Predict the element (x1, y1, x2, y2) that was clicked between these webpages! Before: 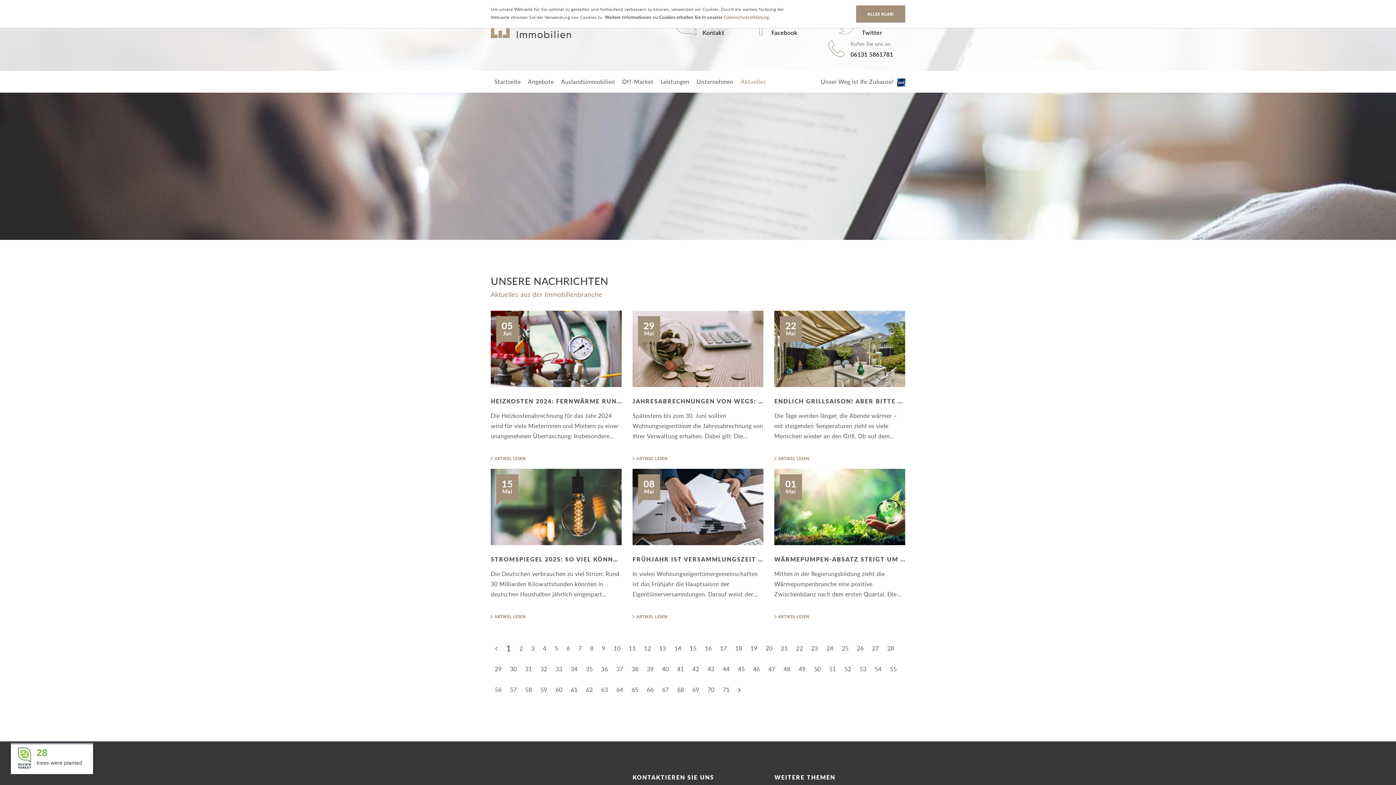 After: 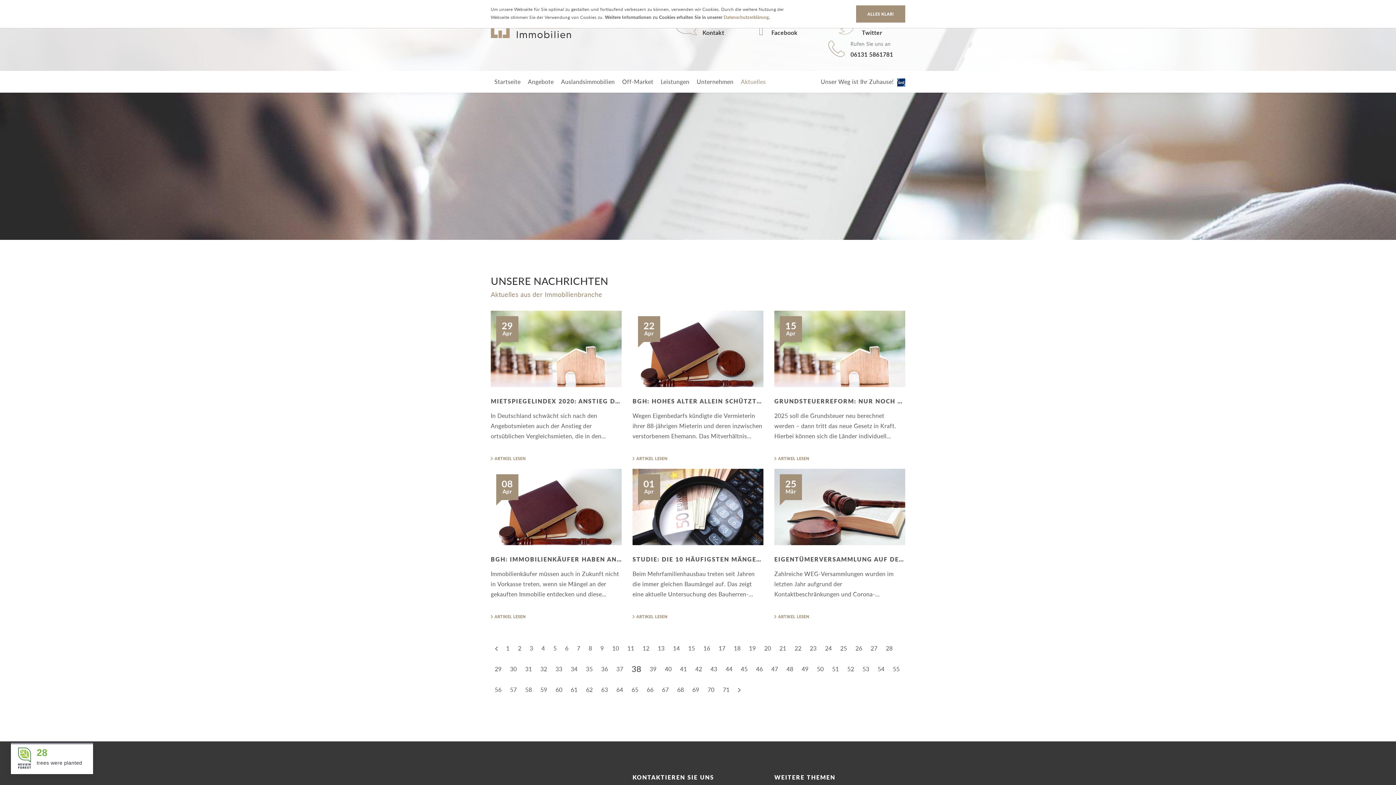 Action: bbox: (627, 659, 642, 679) label: 38